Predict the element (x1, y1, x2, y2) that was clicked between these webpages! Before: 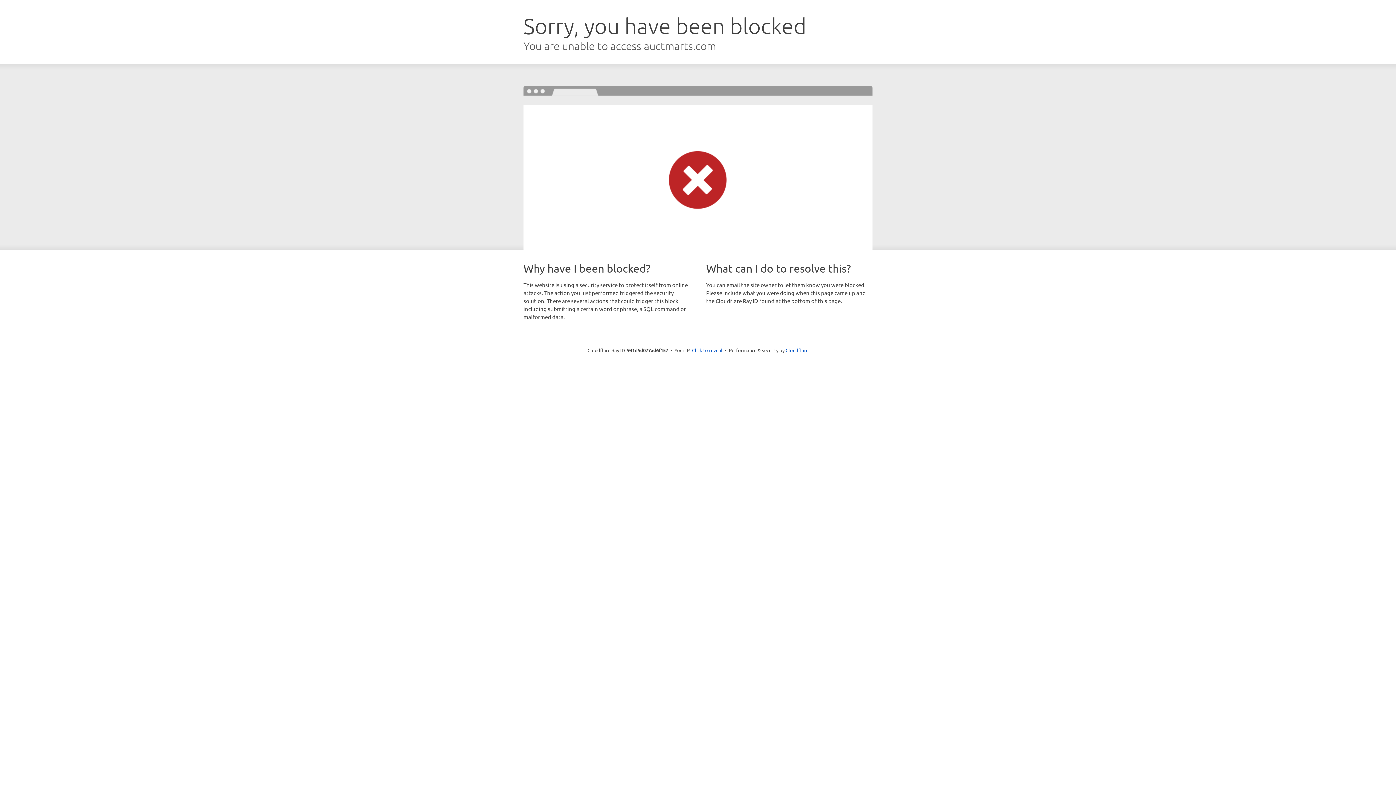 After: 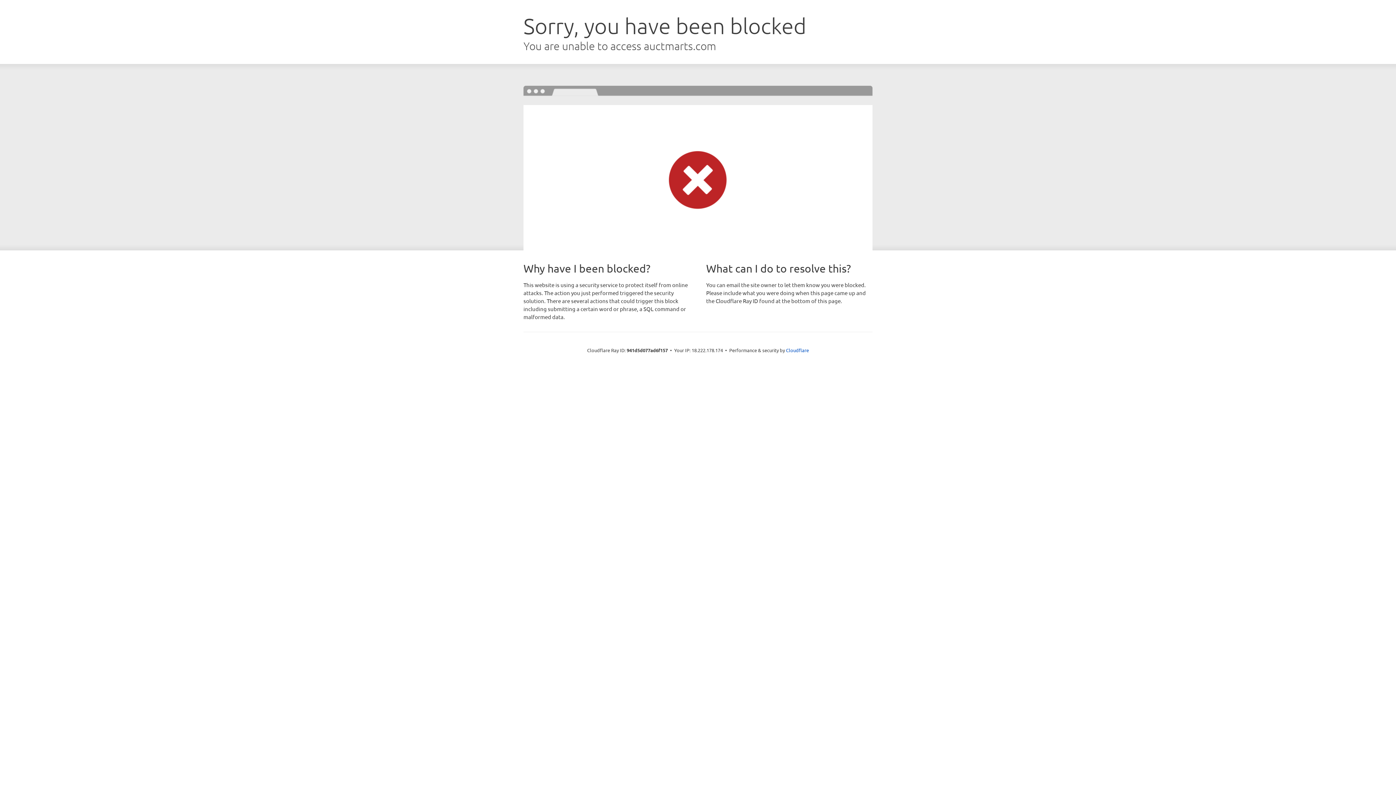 Action: bbox: (692, 346, 722, 353) label: Click to reveal